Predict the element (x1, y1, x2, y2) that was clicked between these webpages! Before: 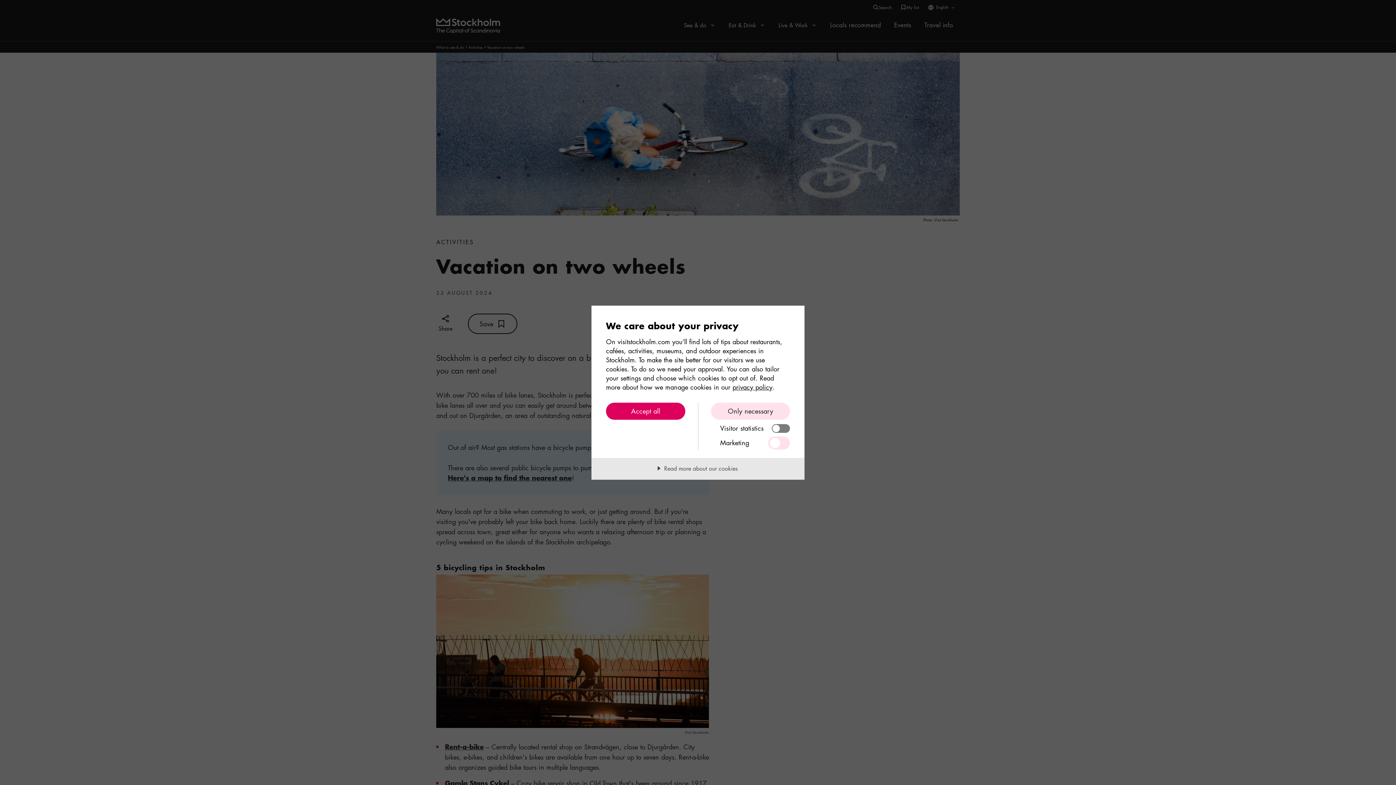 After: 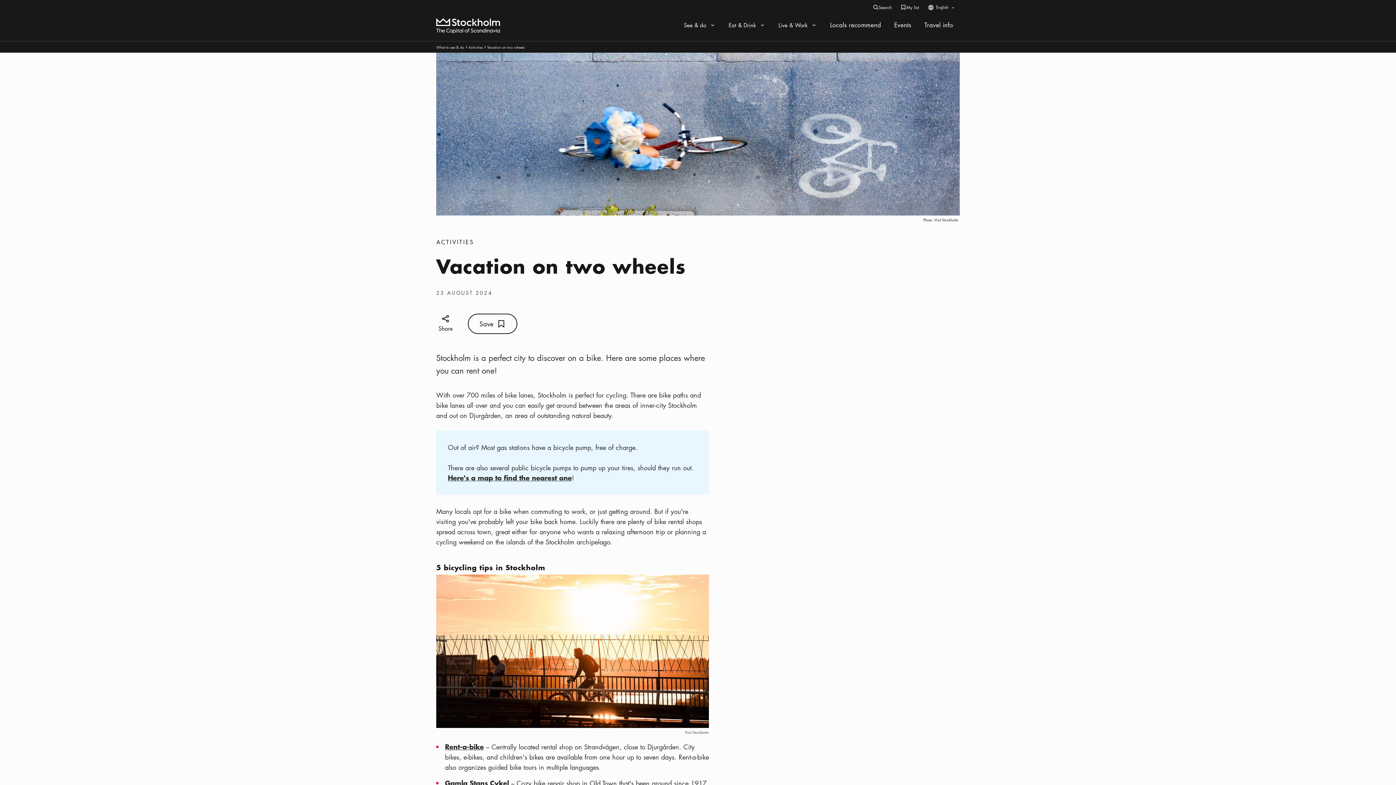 Action: label: Accept all bbox: (606, 402, 685, 419)